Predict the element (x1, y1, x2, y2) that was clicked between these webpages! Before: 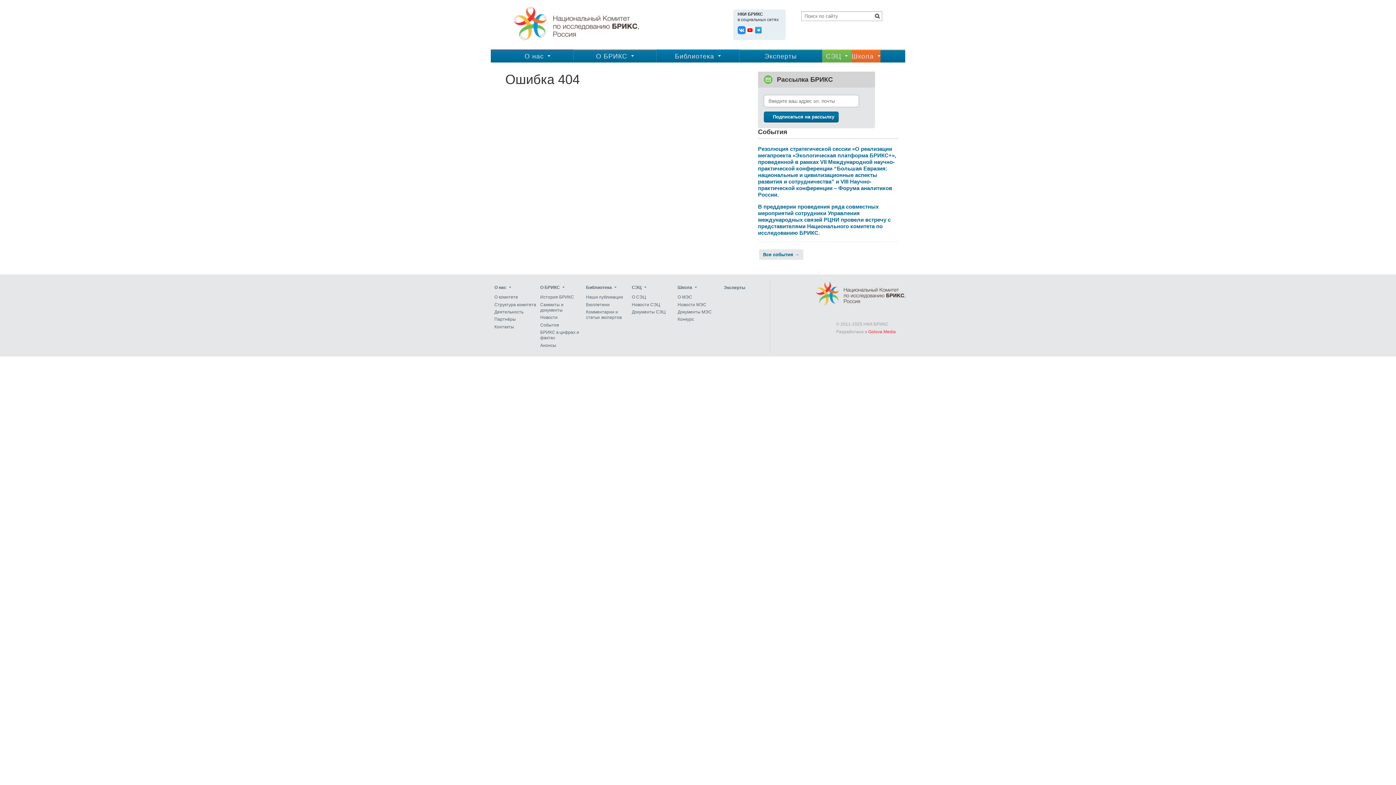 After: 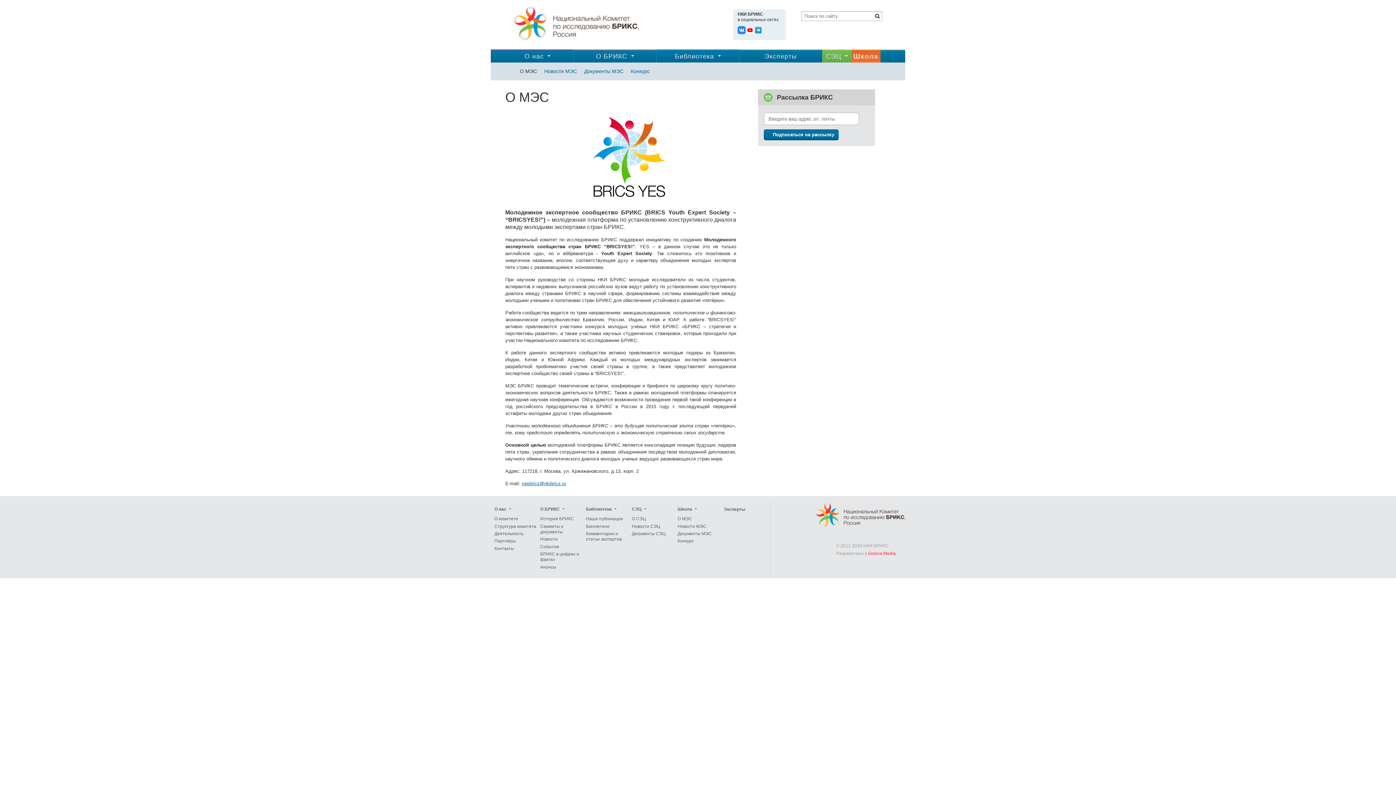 Action: label: Школа bbox: (677, 285, 697, 290)